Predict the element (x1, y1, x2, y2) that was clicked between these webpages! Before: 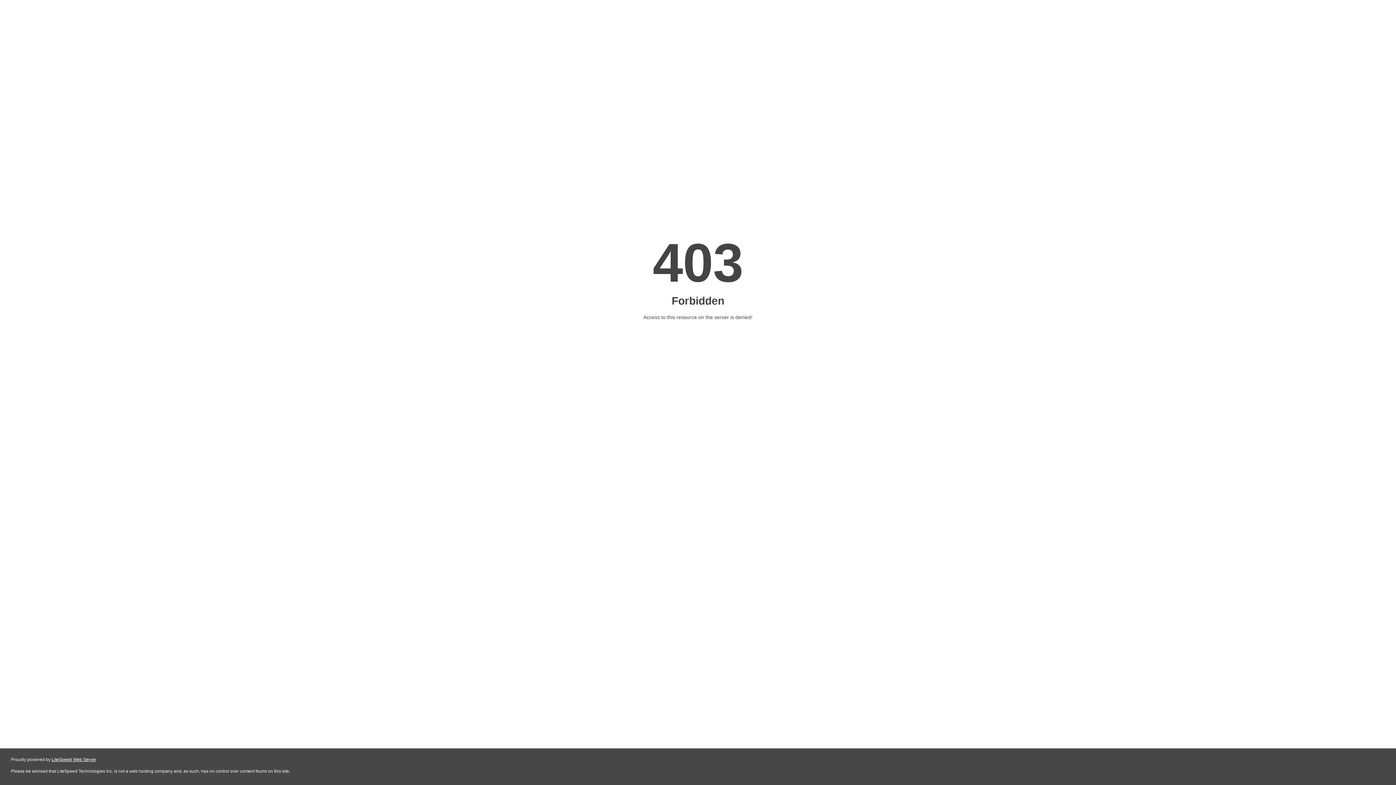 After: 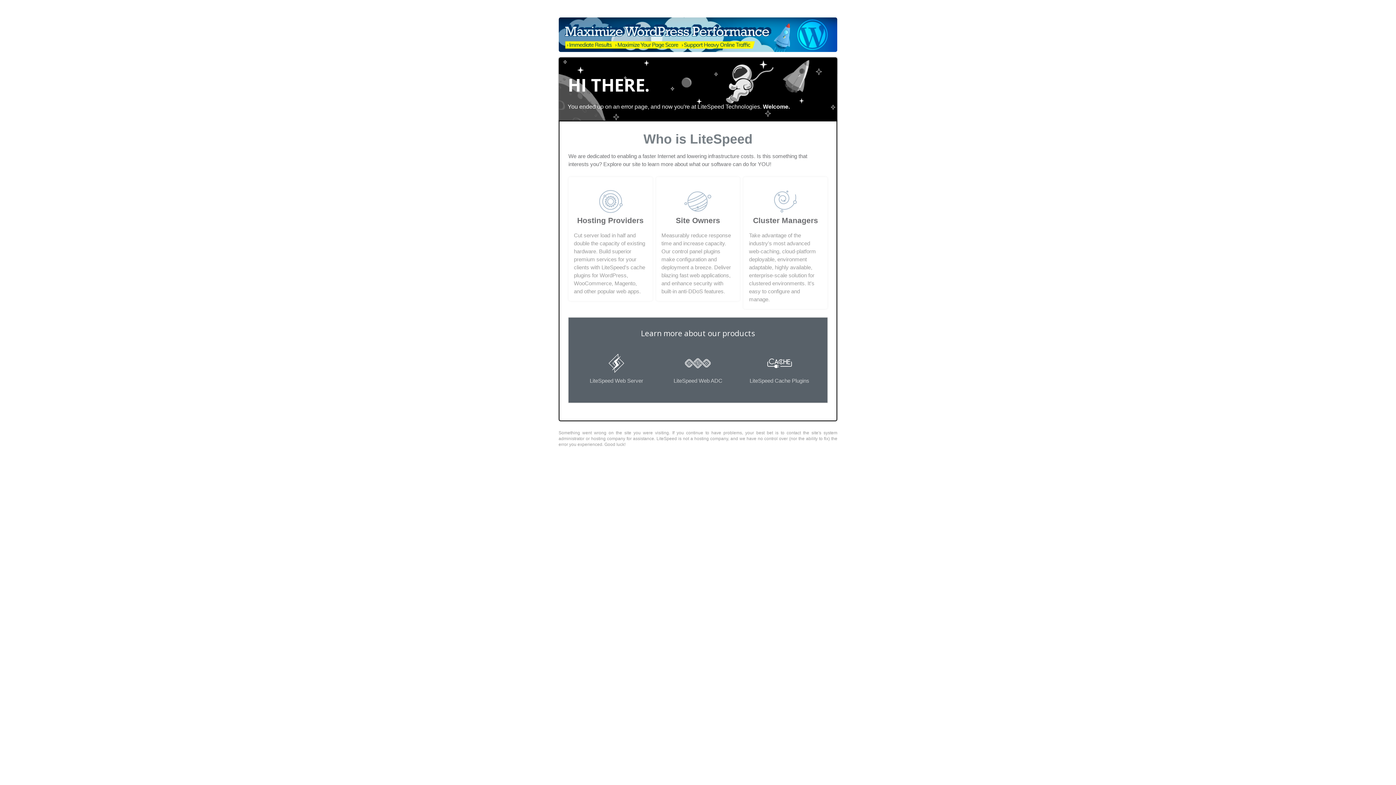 Action: bbox: (51, 757, 96, 762) label: LiteSpeed Web Server